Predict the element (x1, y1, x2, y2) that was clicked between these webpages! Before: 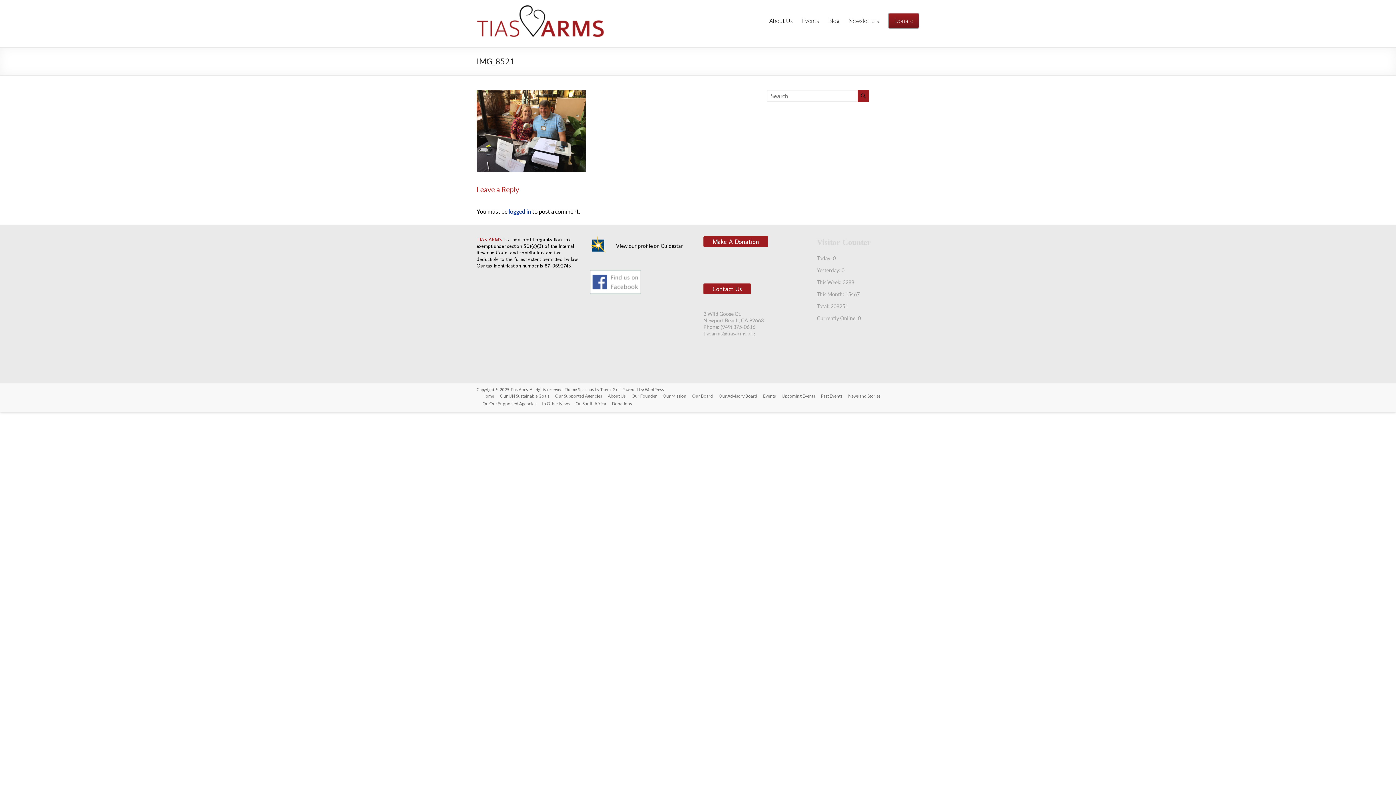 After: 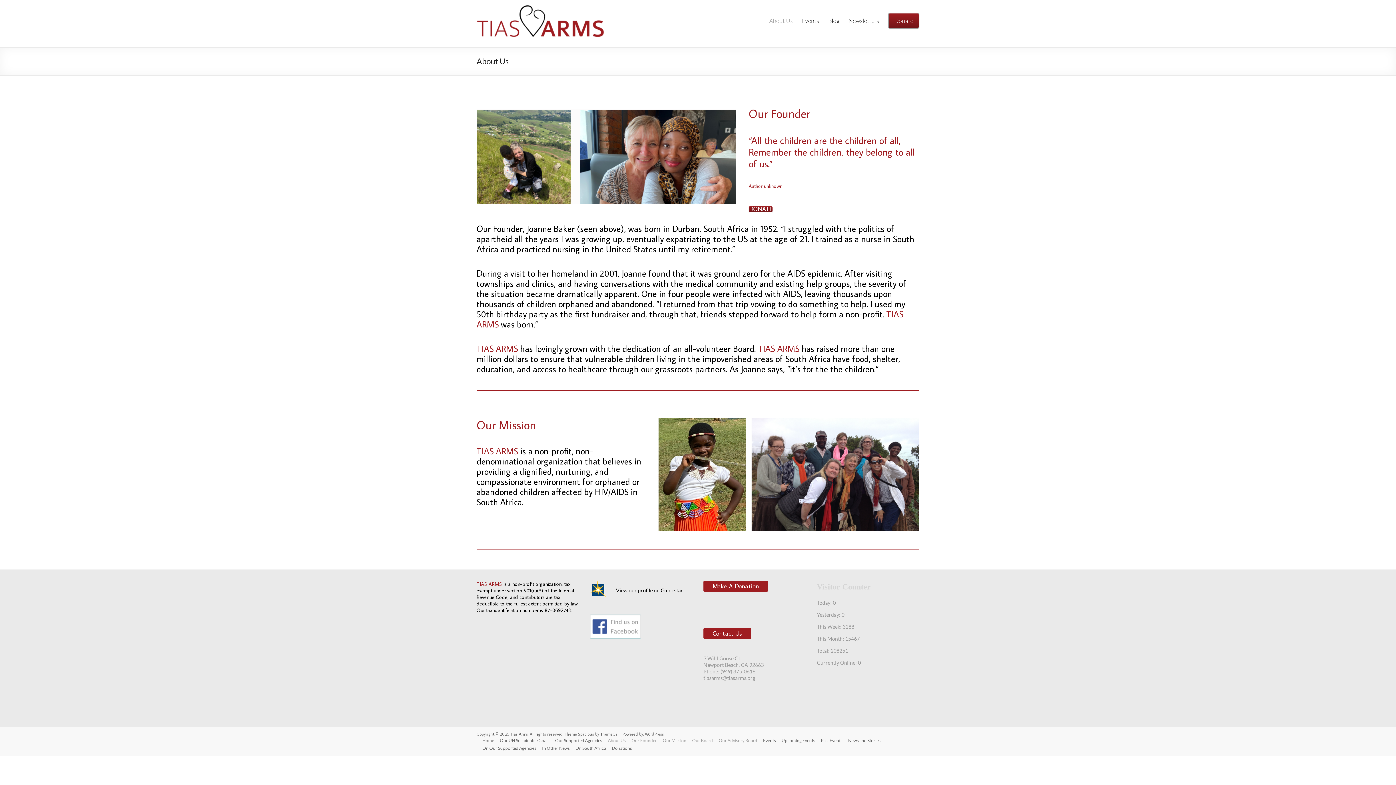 Action: label: Our Advisory Board bbox: (713, 393, 757, 400)